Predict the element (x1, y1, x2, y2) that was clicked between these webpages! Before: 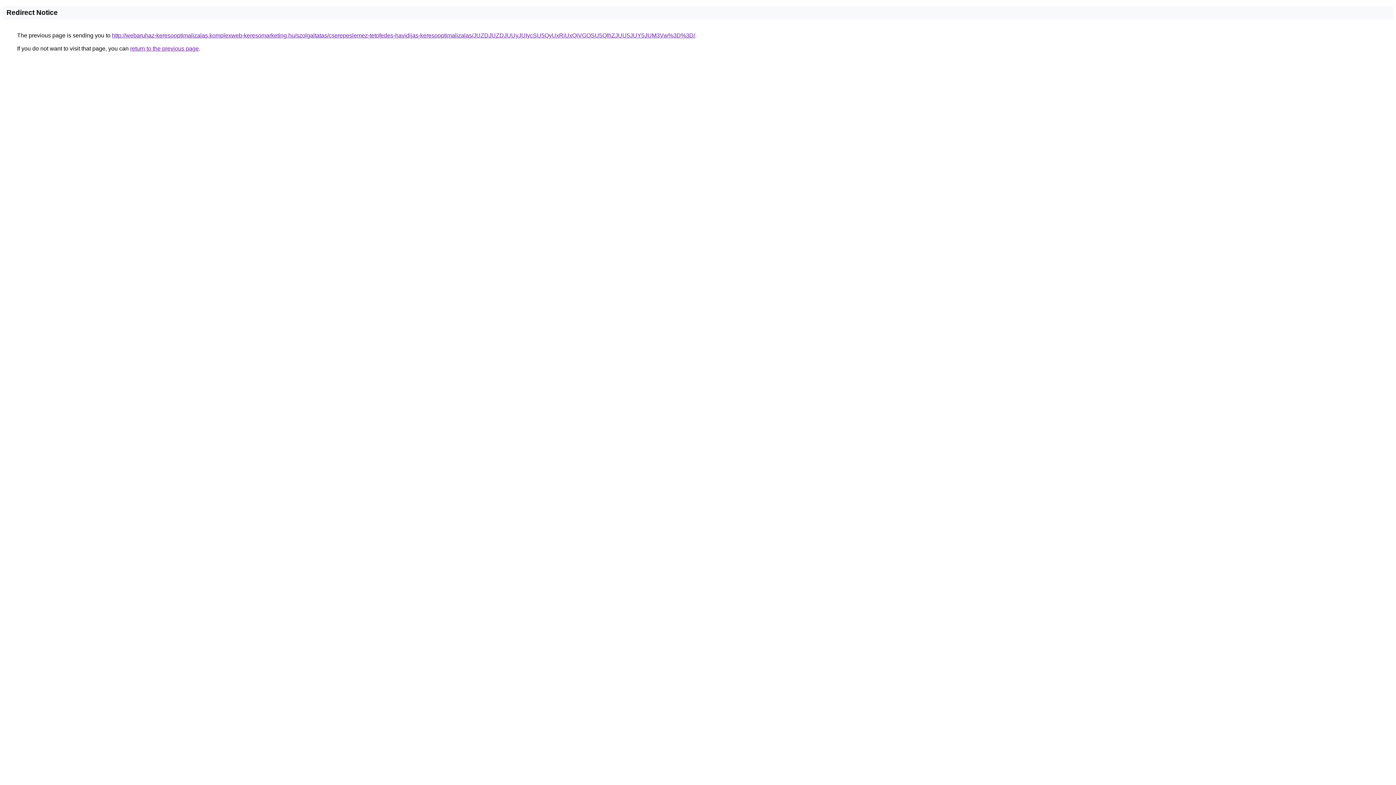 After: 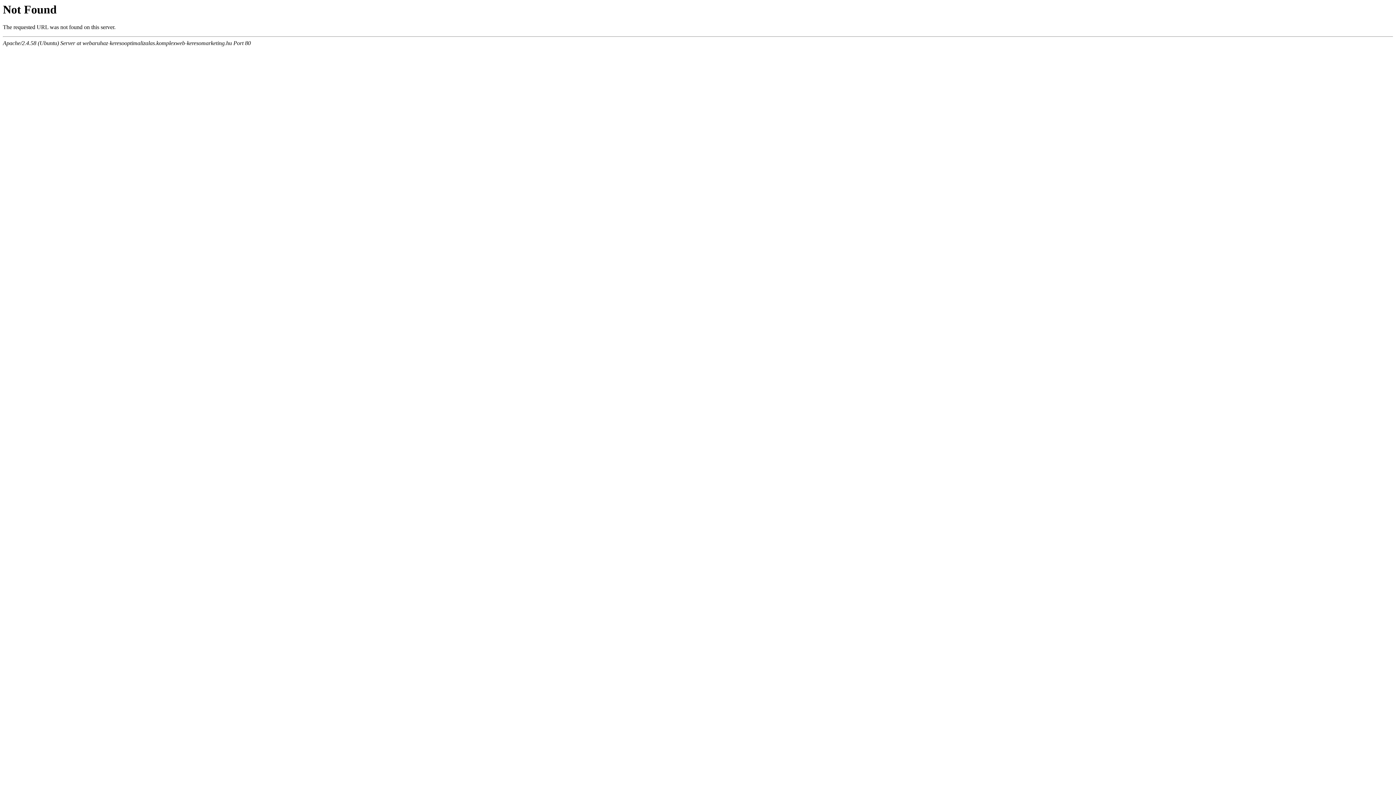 Action: bbox: (112, 32, 695, 38) label: http://webaruhaz-keresooptimalizalas.komplexweb-keresomarketing.hu/szolgaltatas/cserepeslemez-tetofedes-havidijas-keresooptimalizalas/JUZDJUZDJUUyJUIycSU5QyUxRiUxQiVGOSU5QlhZJUU5JUY5JUM3Vw%3D%3D/